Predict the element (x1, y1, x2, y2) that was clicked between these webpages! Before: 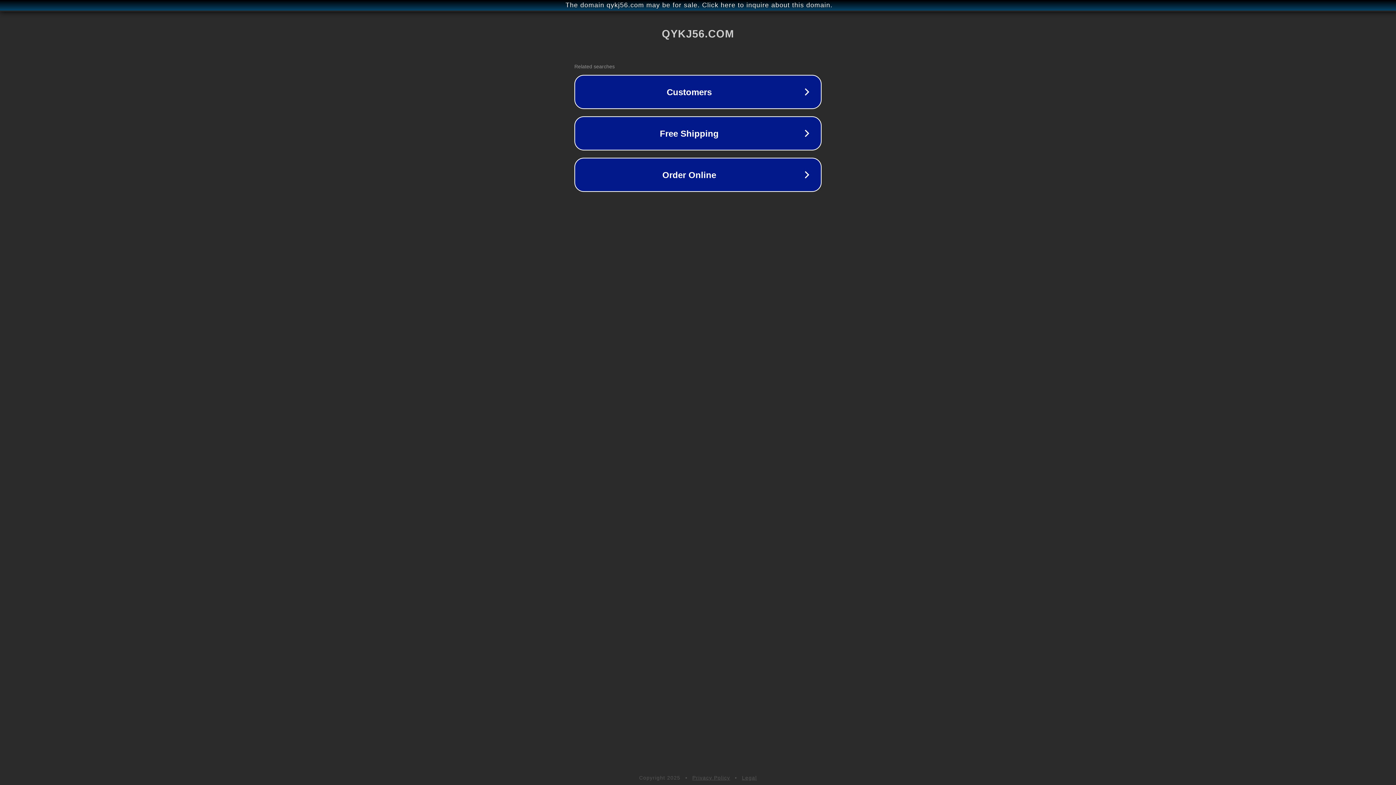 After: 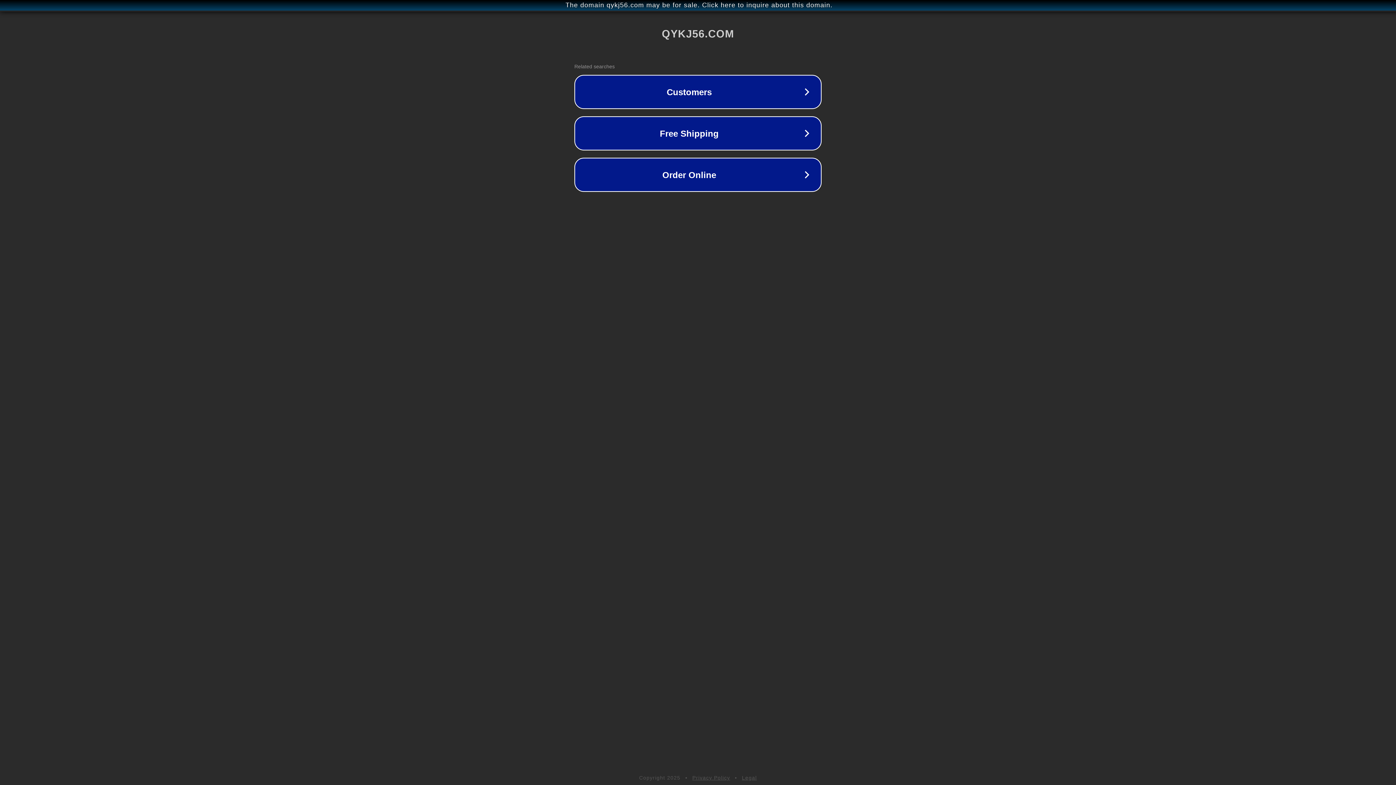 Action: label: Legal bbox: (742, 775, 757, 781)